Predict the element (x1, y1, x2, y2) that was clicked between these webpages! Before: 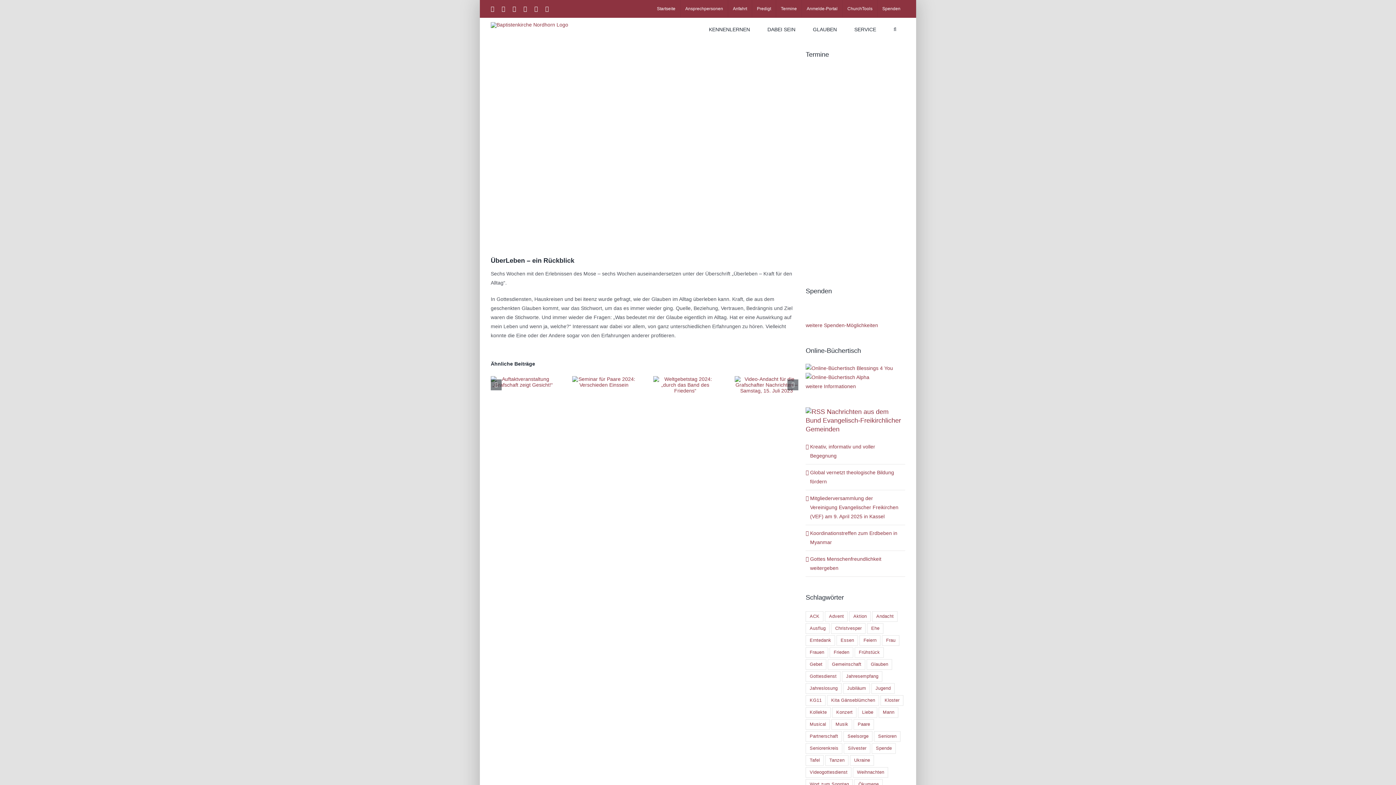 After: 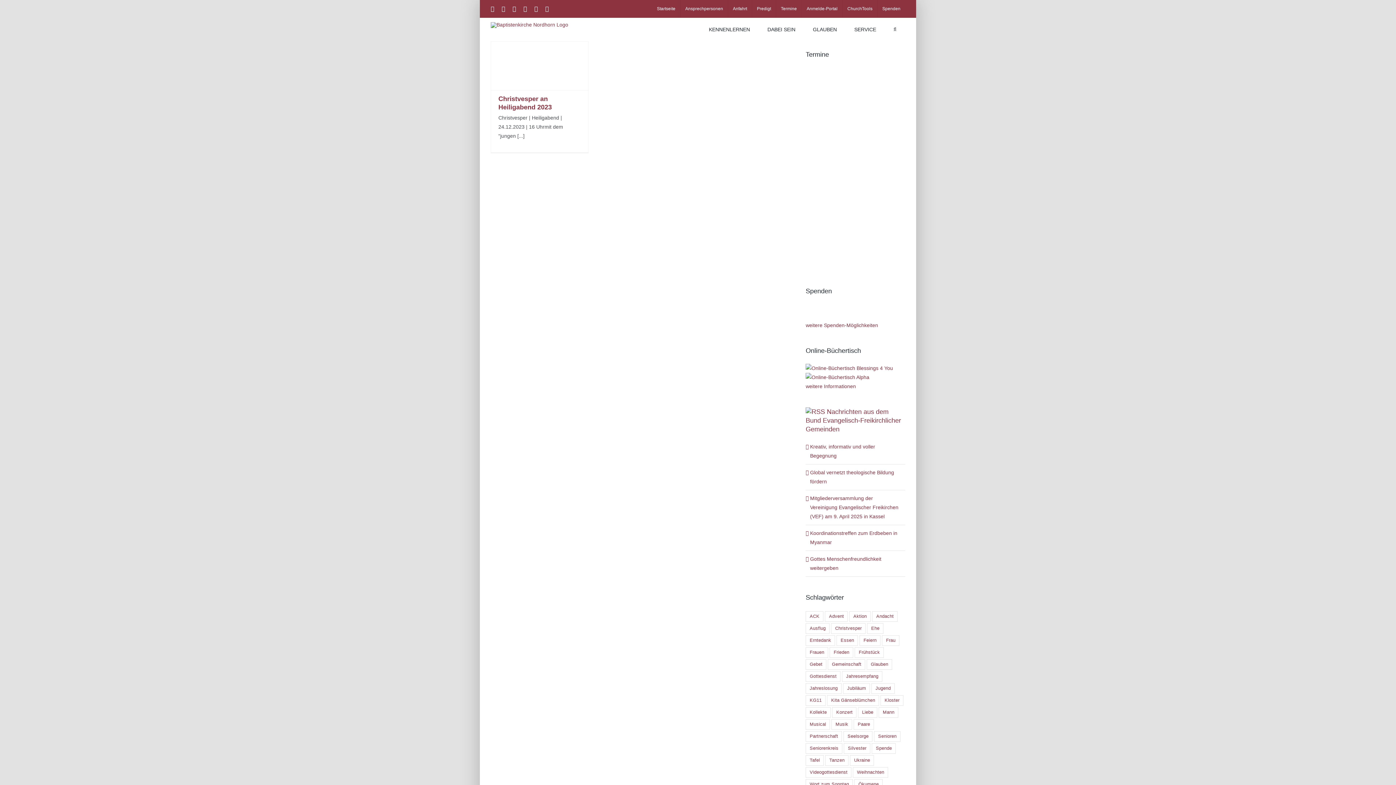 Action: bbox: (831, 623, 865, 634) label: Christvesper (1 Eintrag)